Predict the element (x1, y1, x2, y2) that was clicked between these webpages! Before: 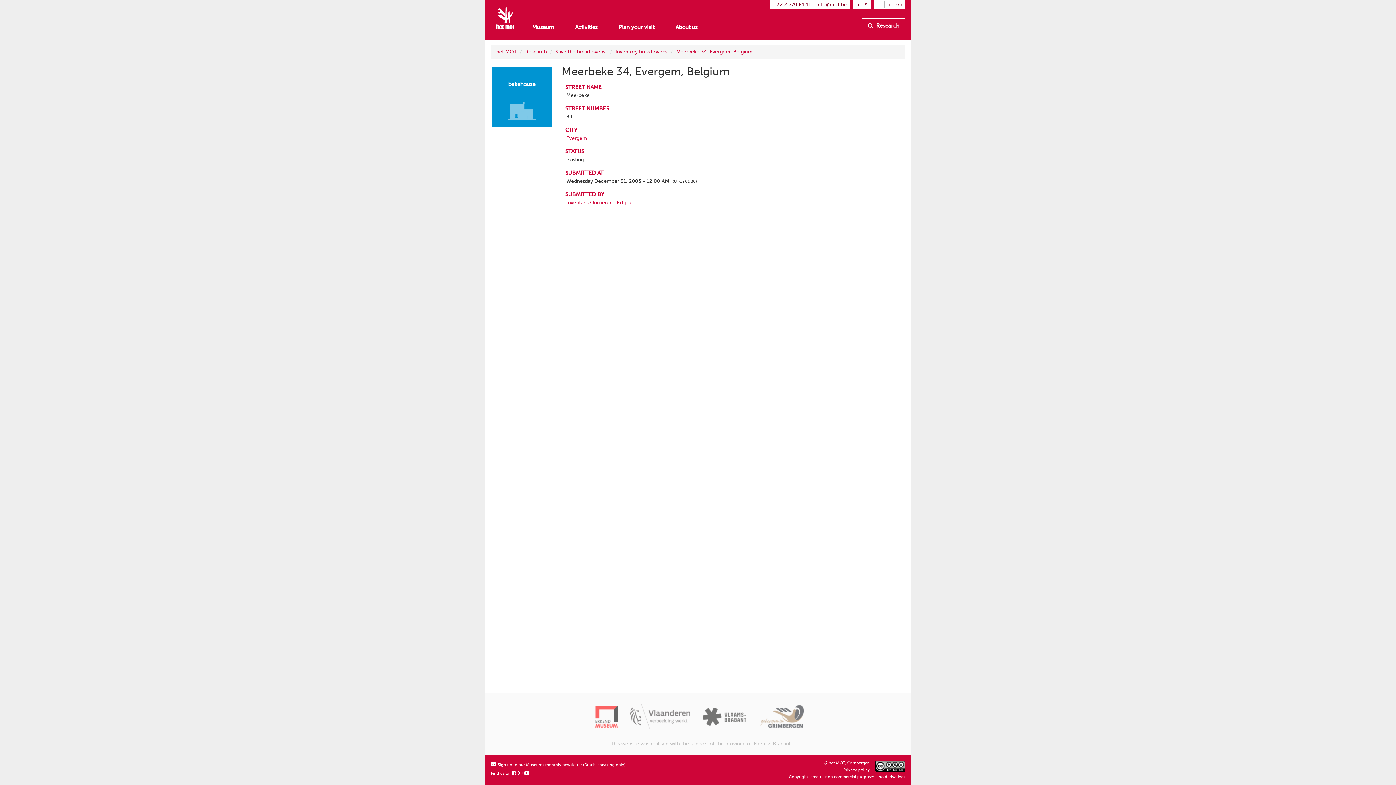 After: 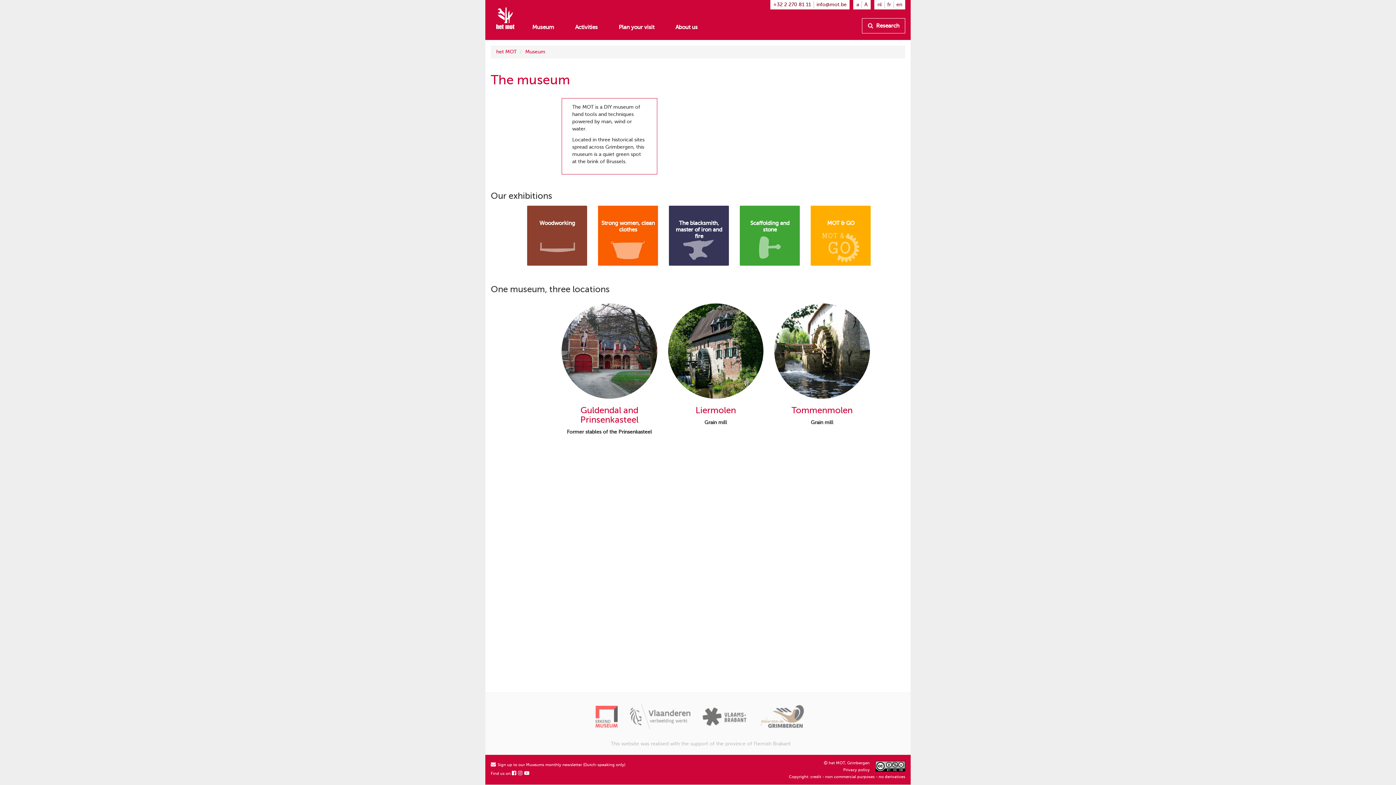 Action: bbox: (526, 18, 559, 36) label: Museum